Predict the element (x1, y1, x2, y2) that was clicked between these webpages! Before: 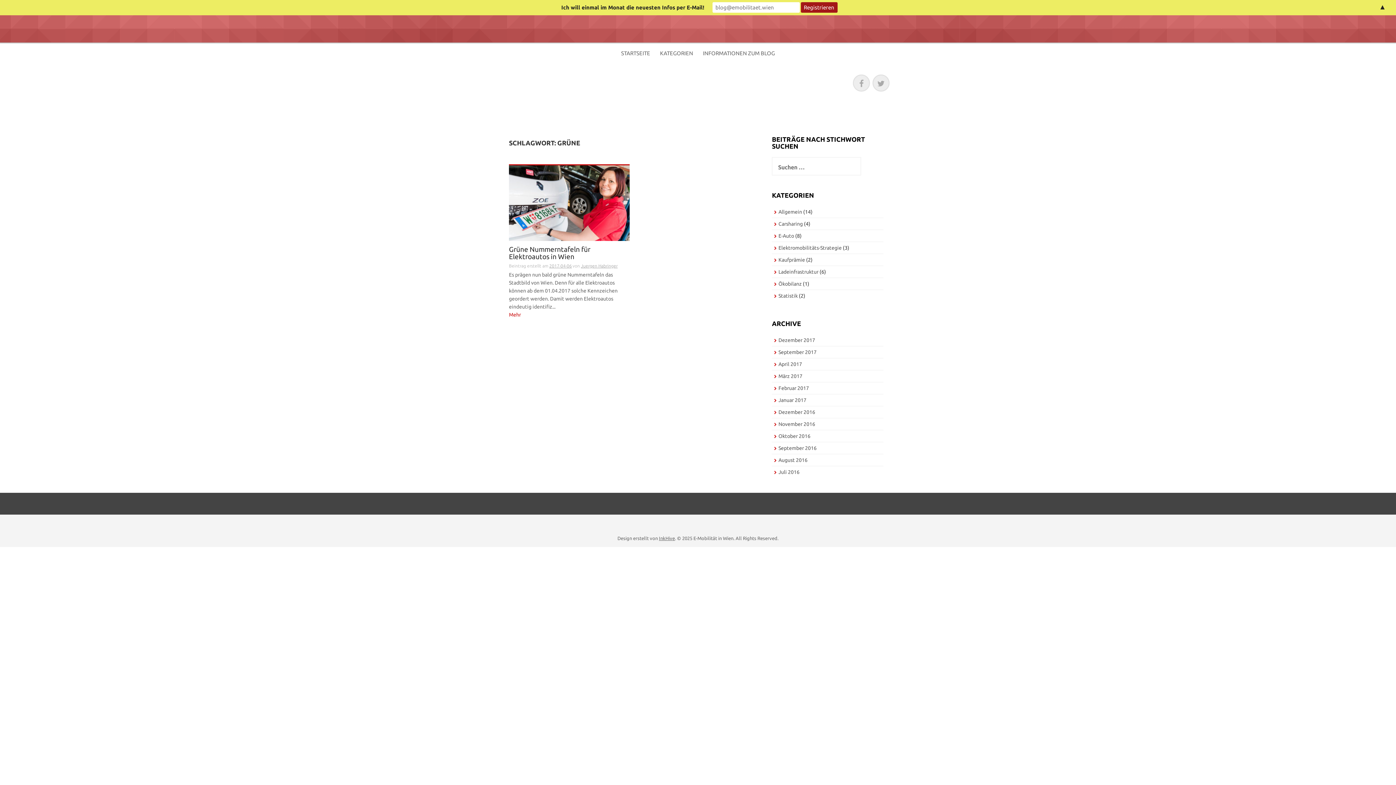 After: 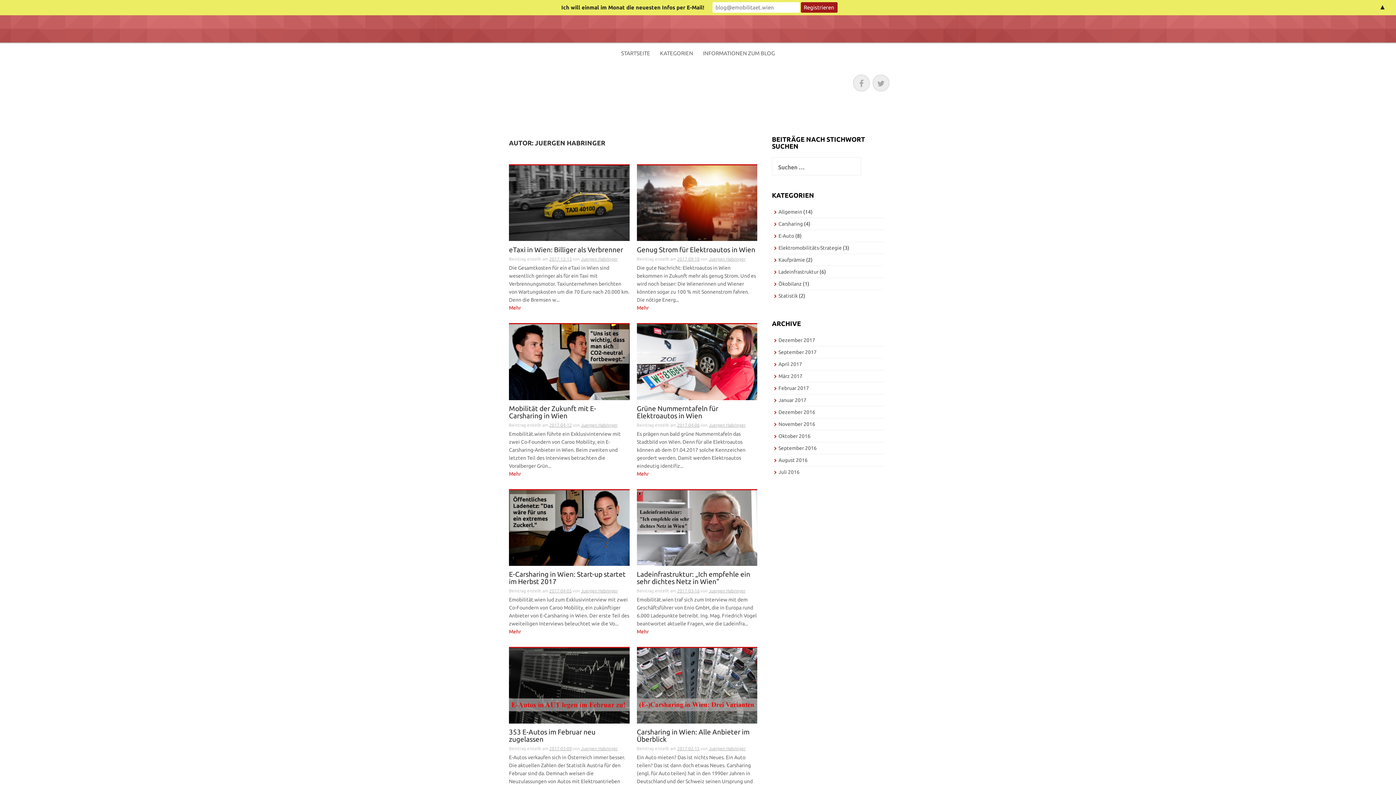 Action: label: Juergen Habringer bbox: (581, 263, 617, 268)